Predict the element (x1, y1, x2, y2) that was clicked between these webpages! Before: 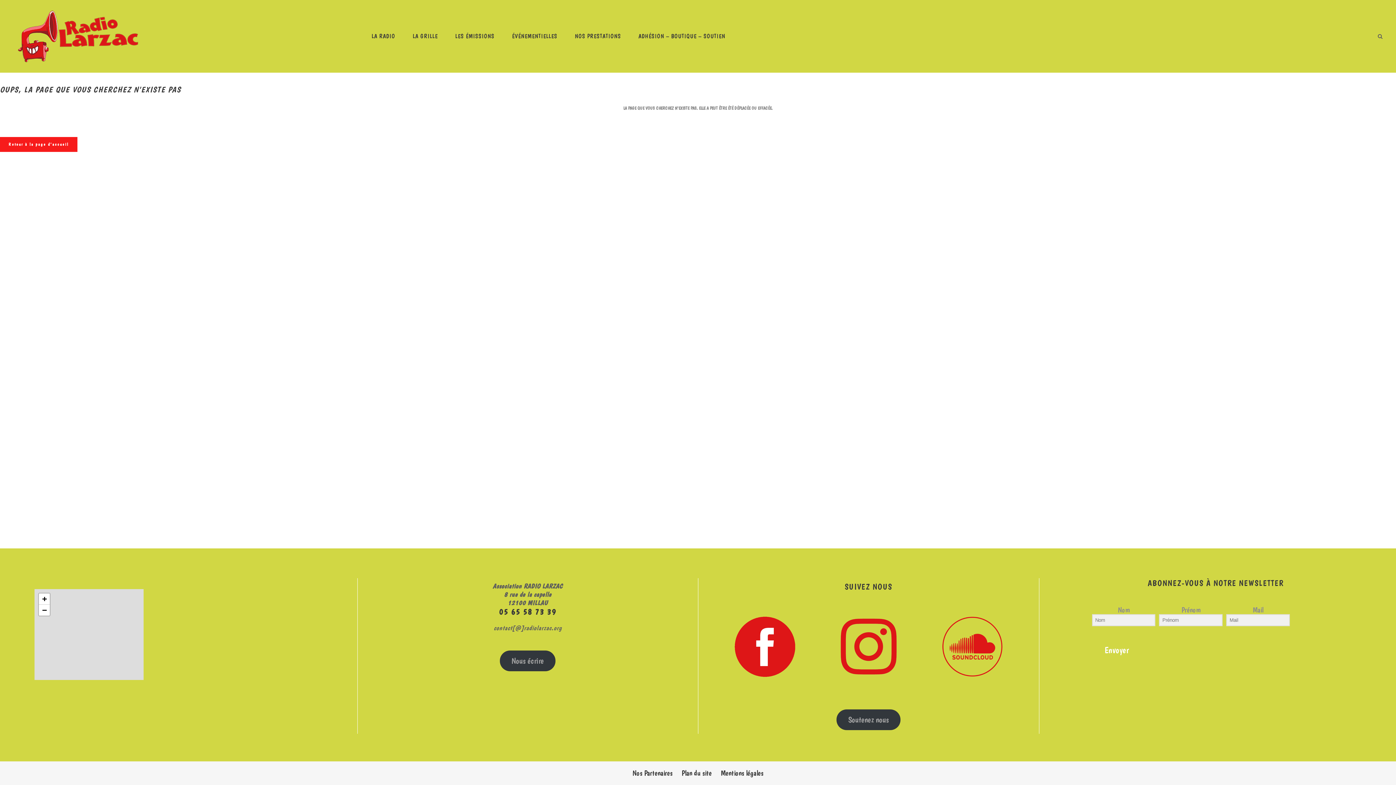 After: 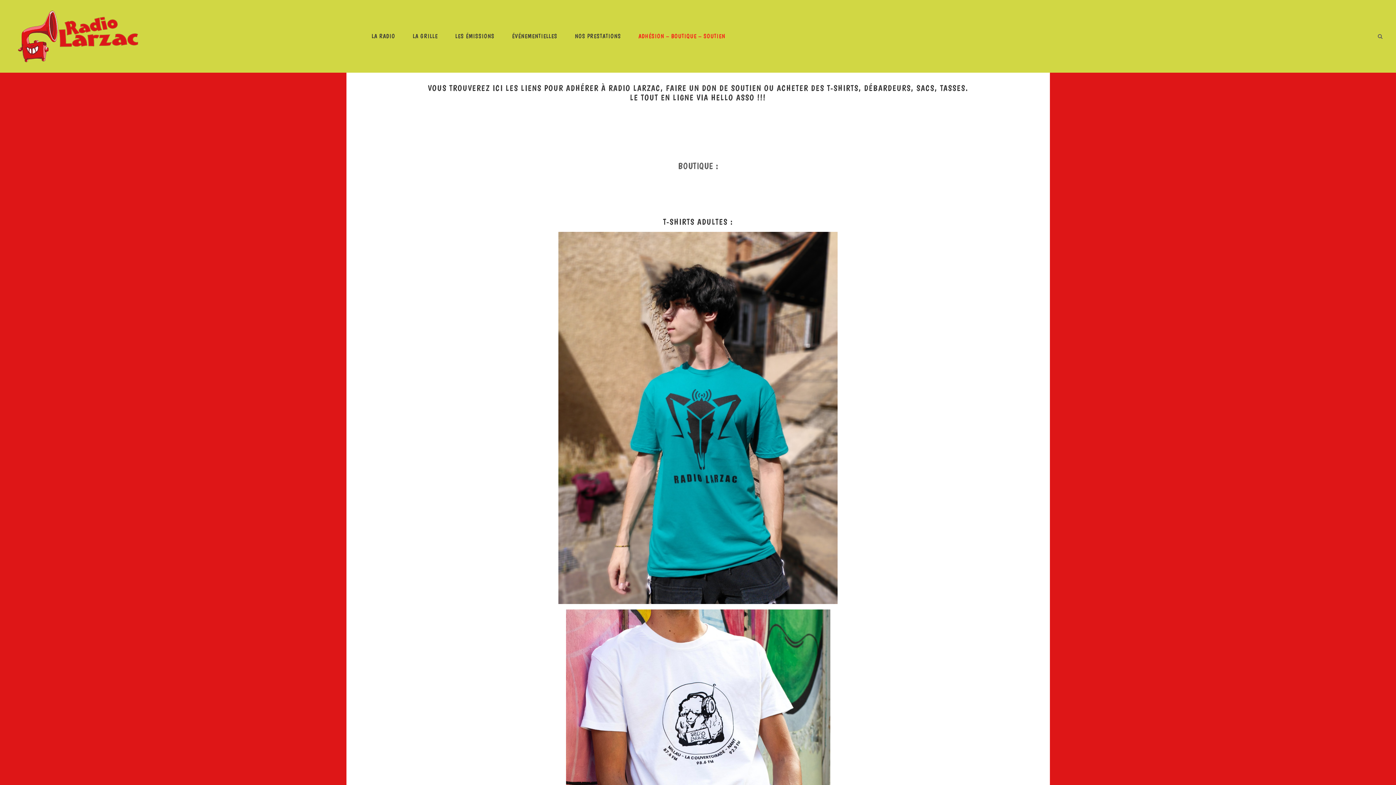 Action: bbox: (629, 0, 734, 72) label: ADHÉSION – BOUTIQUE – SOUTIEN